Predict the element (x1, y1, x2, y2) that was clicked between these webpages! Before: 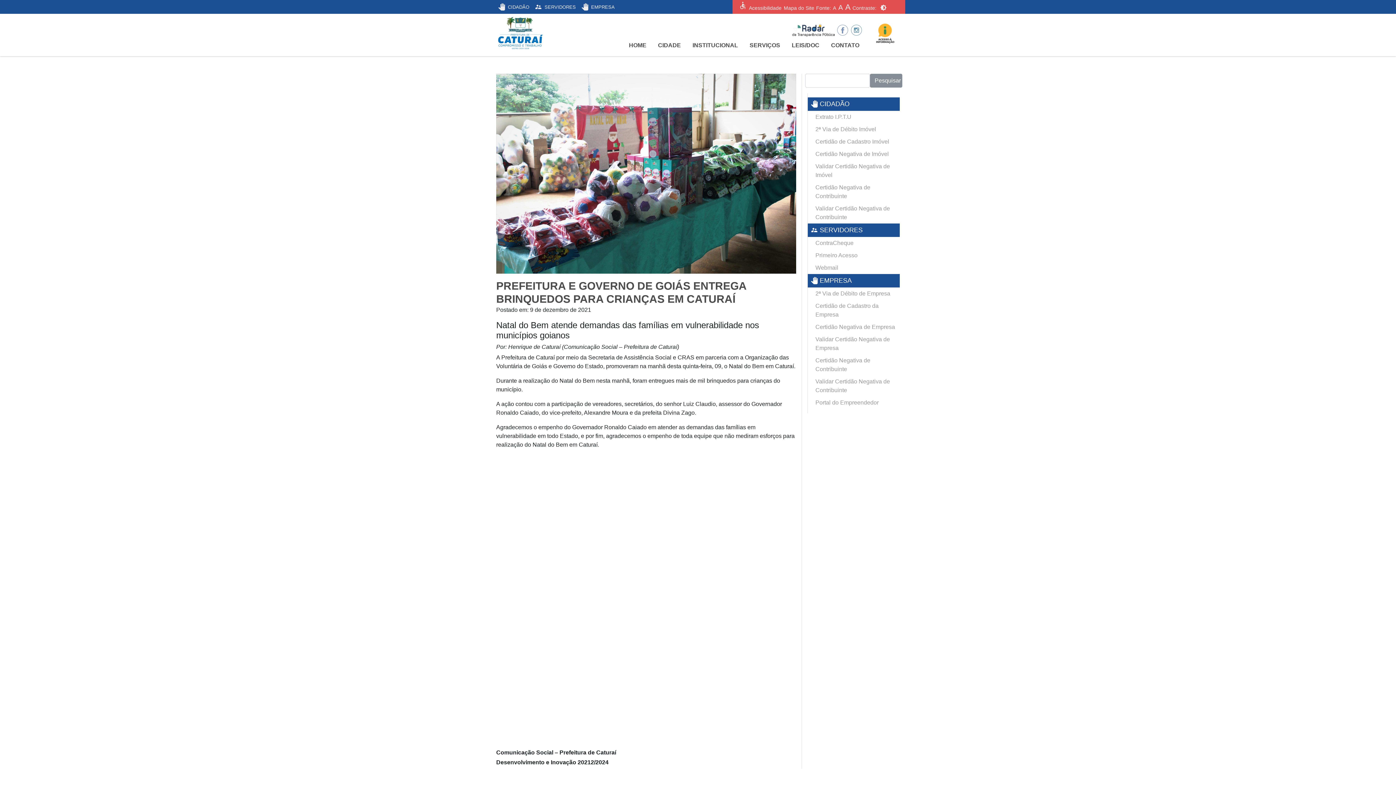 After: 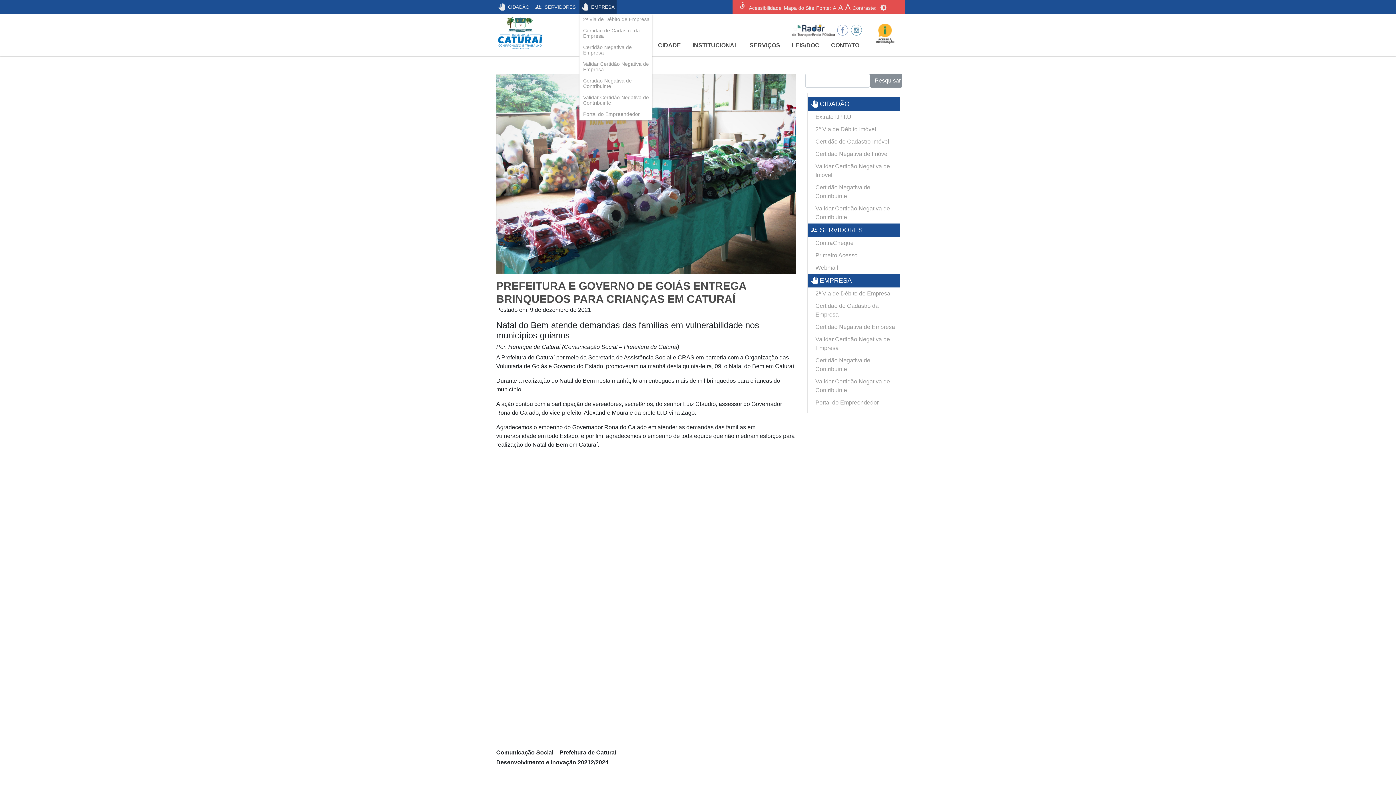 Action: bbox: (579, 0, 616, 13) label: pan_tool
EMPRESA